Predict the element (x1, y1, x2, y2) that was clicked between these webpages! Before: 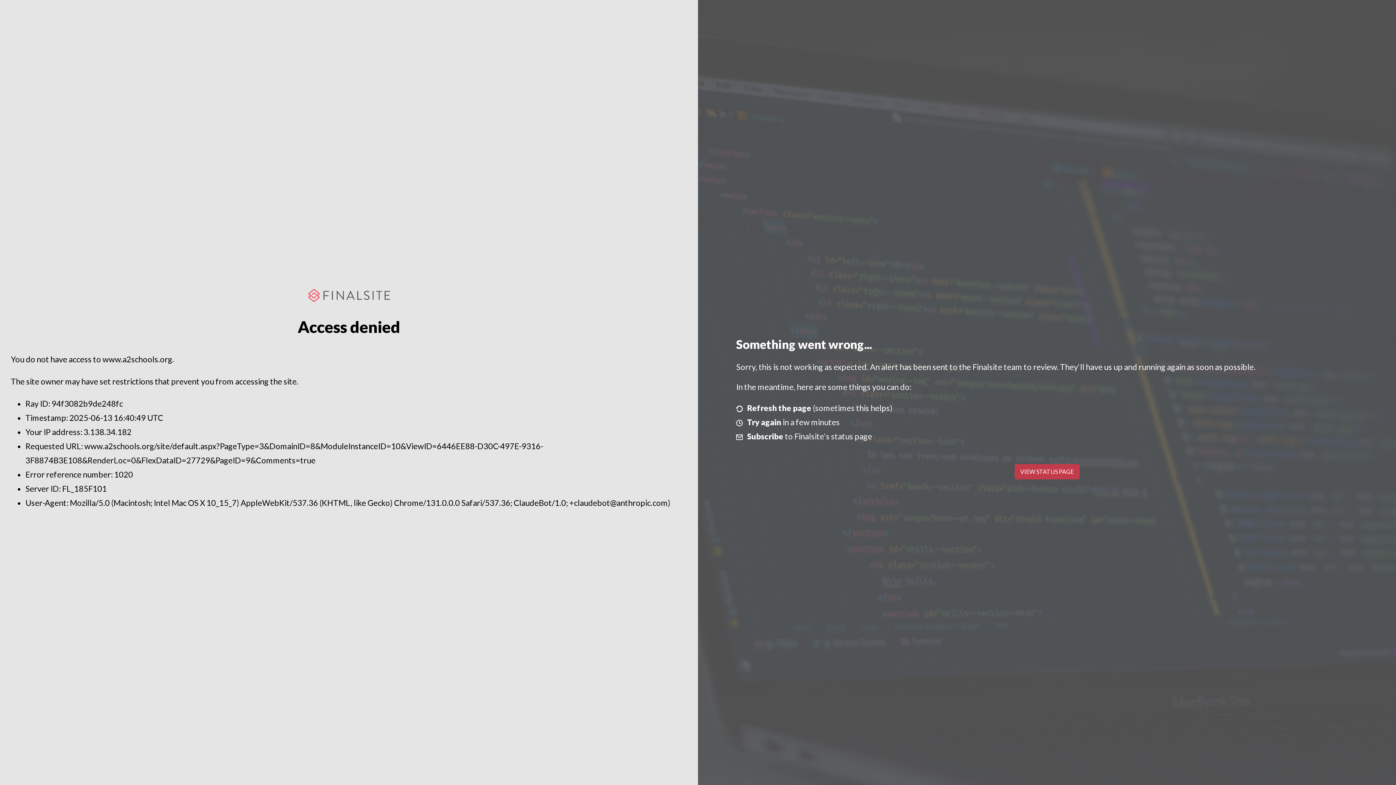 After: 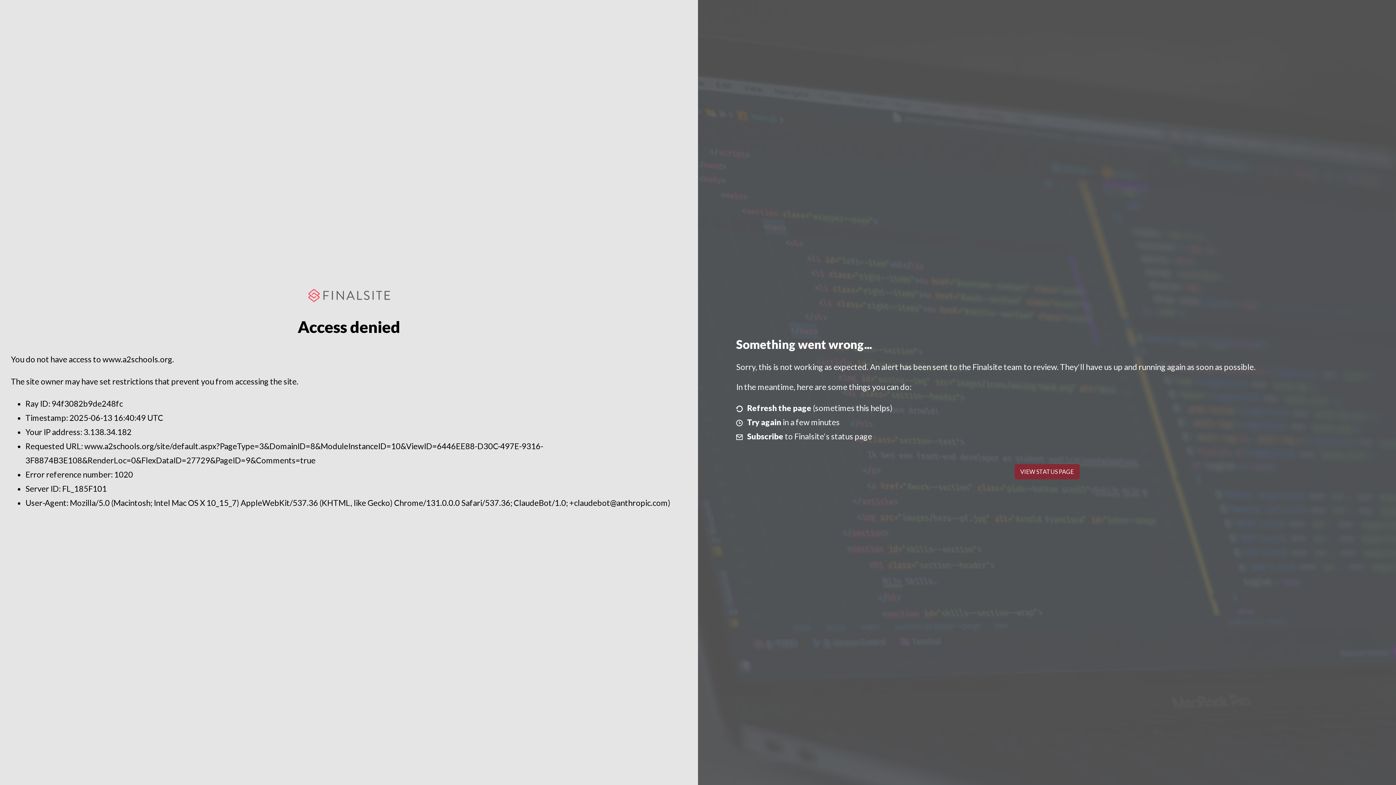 Action: bbox: (1014, 464, 1079, 479) label: VIEW STATUS PAGE